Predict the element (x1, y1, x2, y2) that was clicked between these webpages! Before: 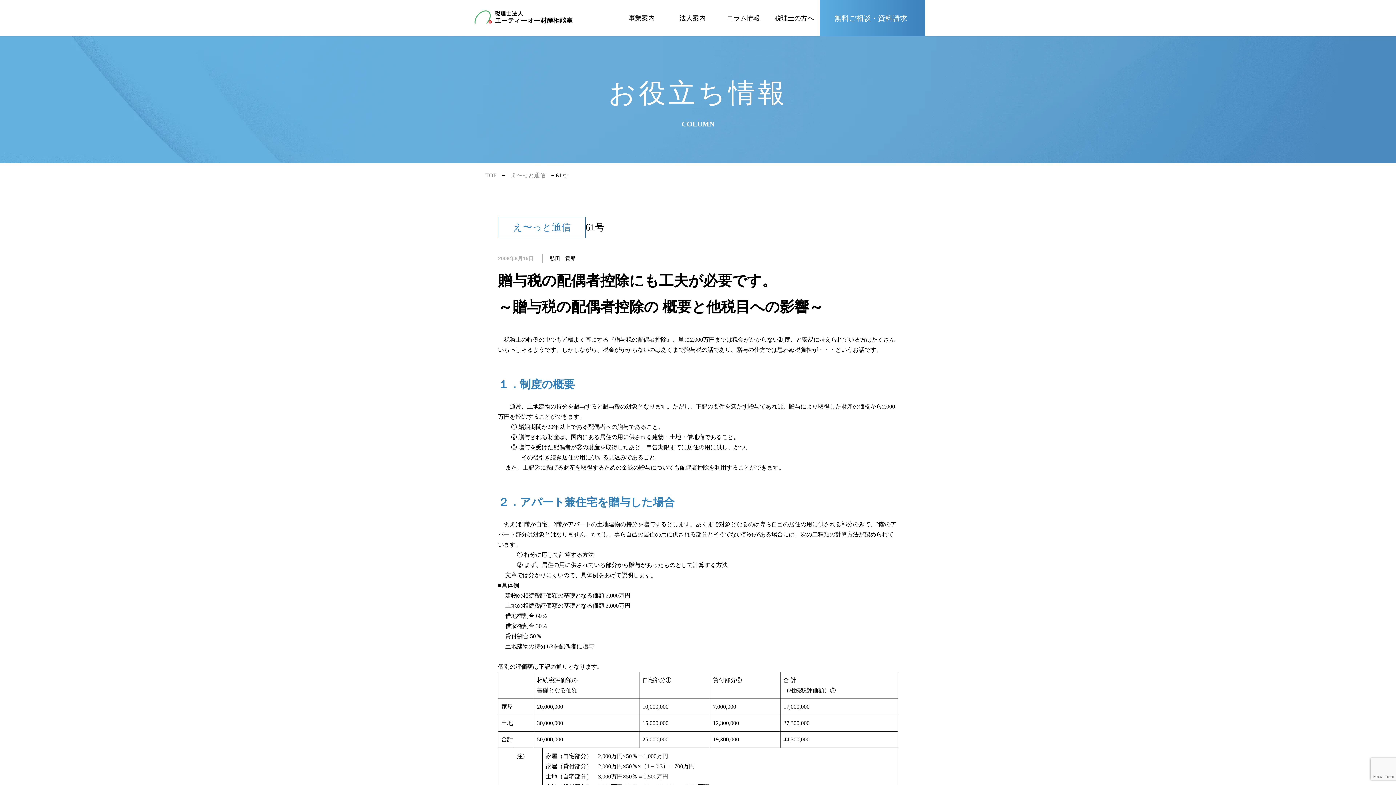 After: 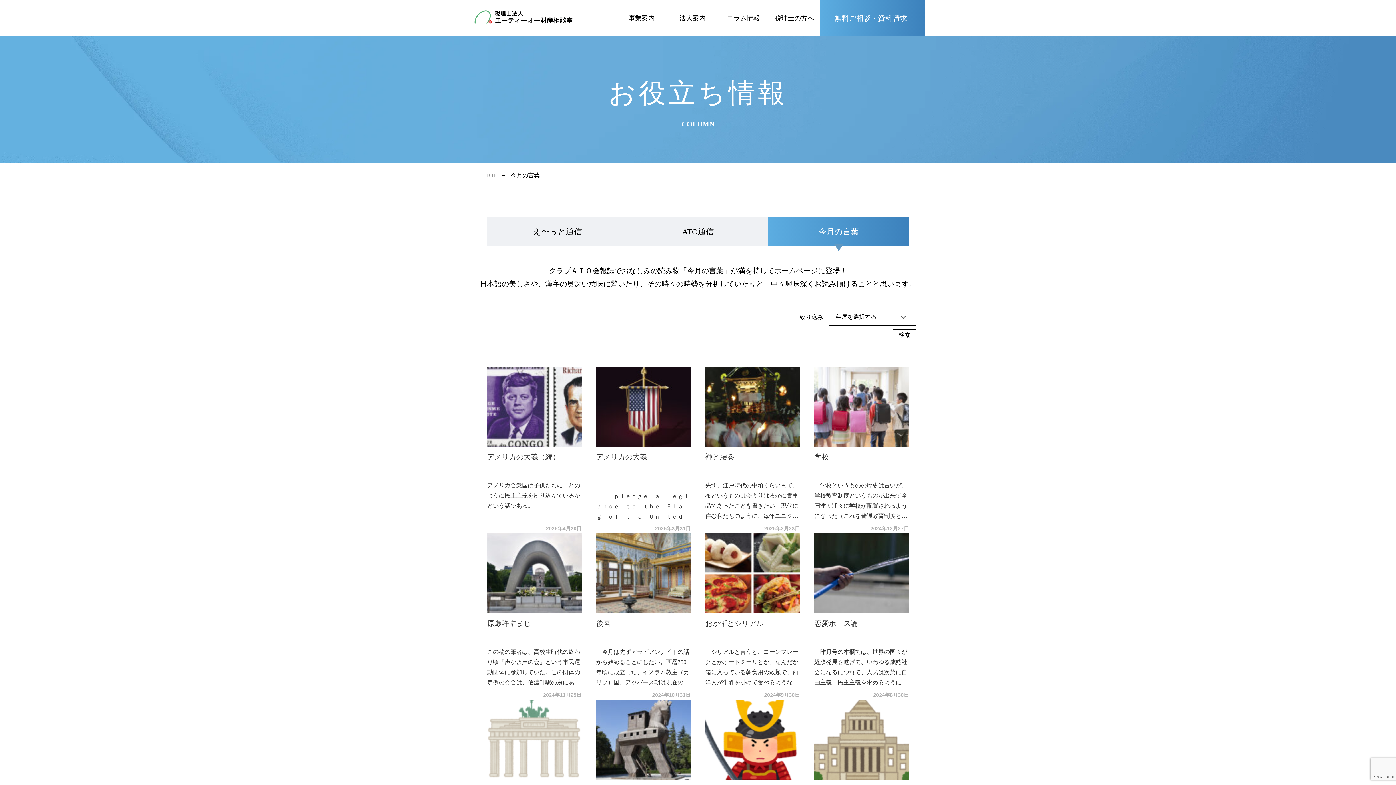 Action: bbox: (718, 21, 769, 30) label: 今月の言葉